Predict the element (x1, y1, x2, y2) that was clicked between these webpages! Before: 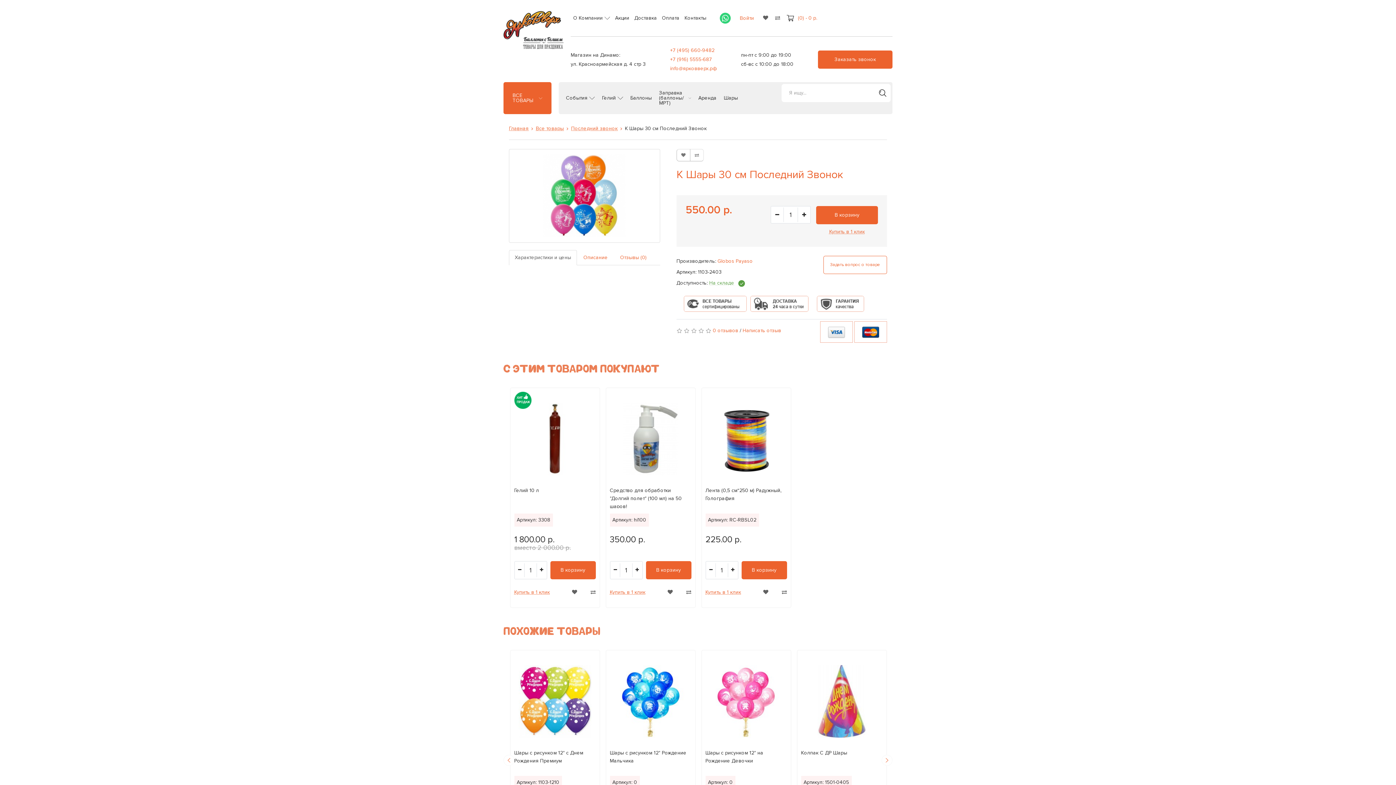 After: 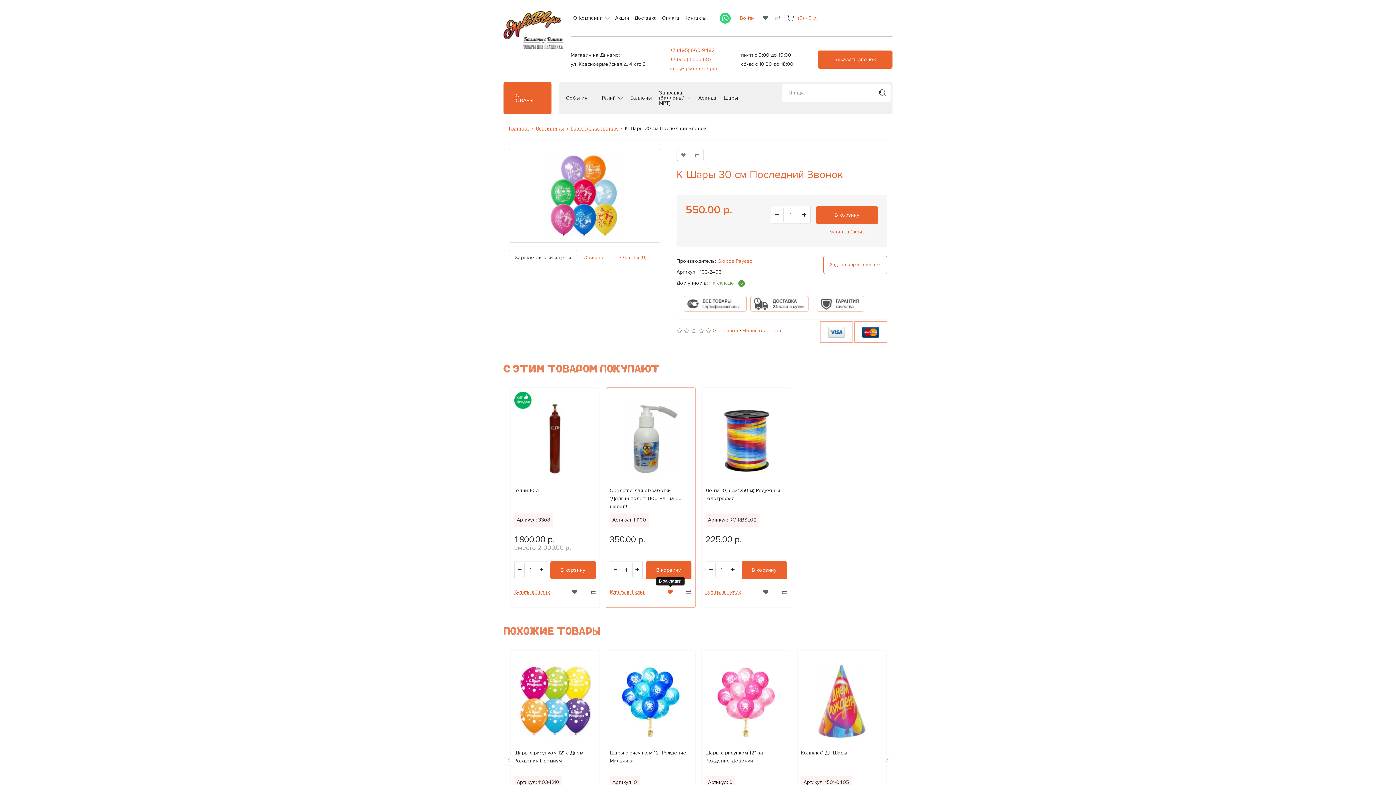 Action: bbox: (667, 588, 672, 596)